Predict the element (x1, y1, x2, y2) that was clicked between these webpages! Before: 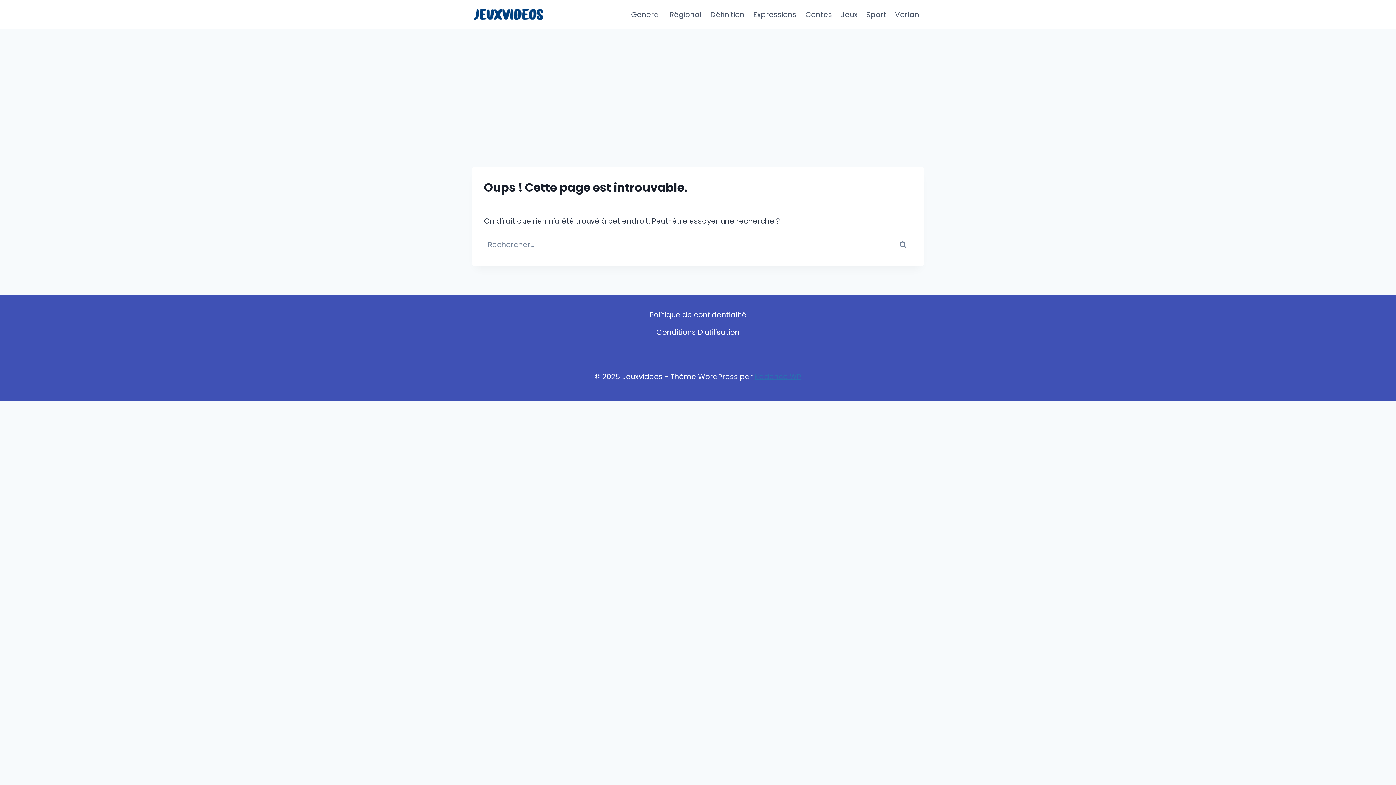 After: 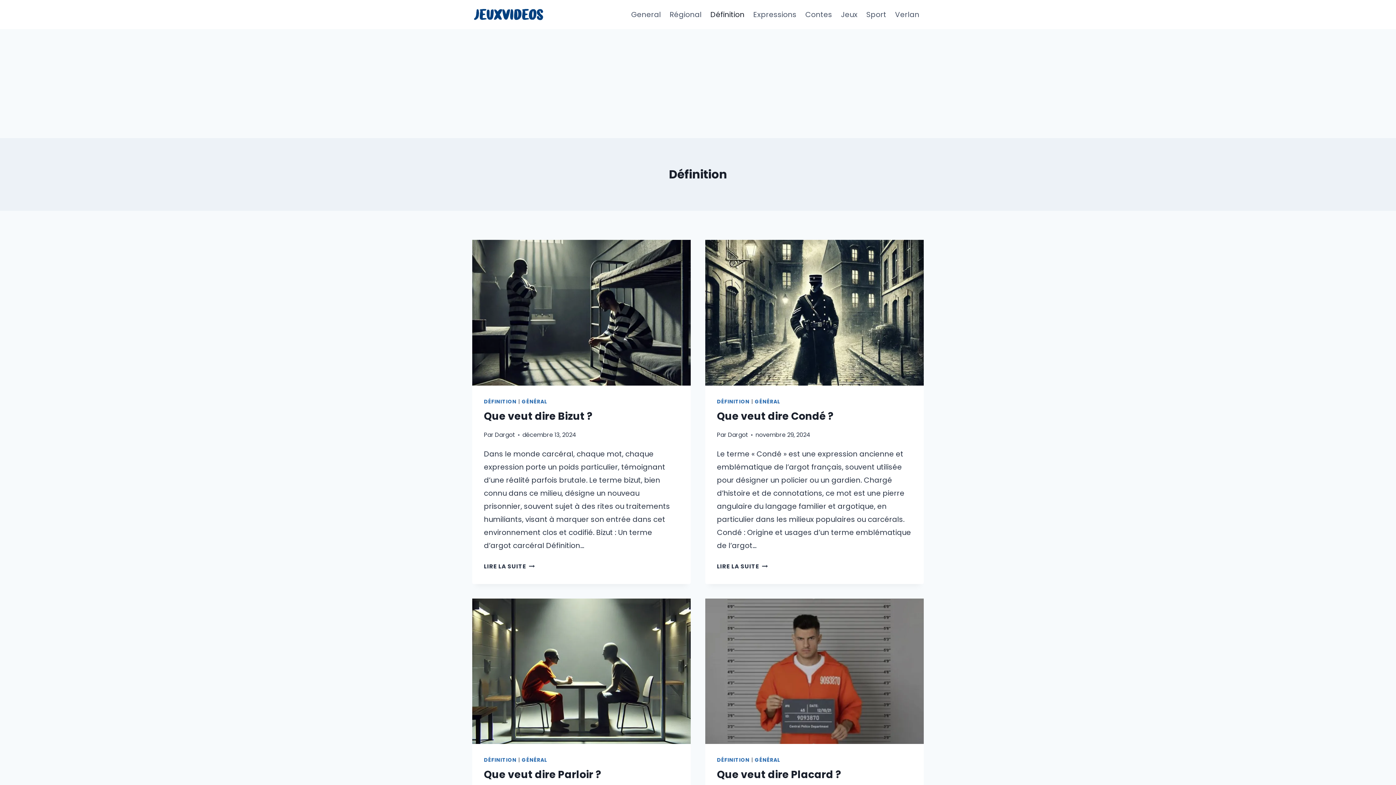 Action: bbox: (706, 3, 749, 25) label: Définition